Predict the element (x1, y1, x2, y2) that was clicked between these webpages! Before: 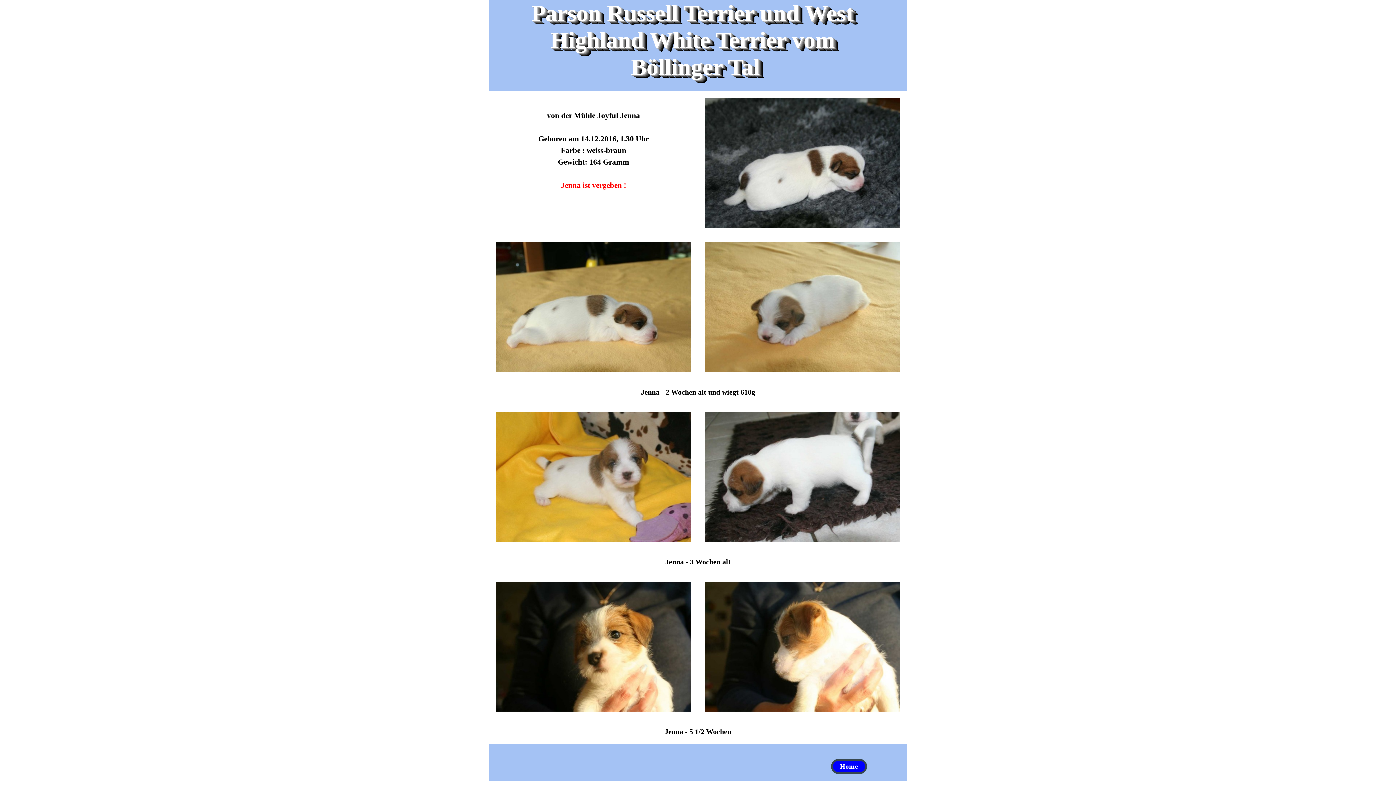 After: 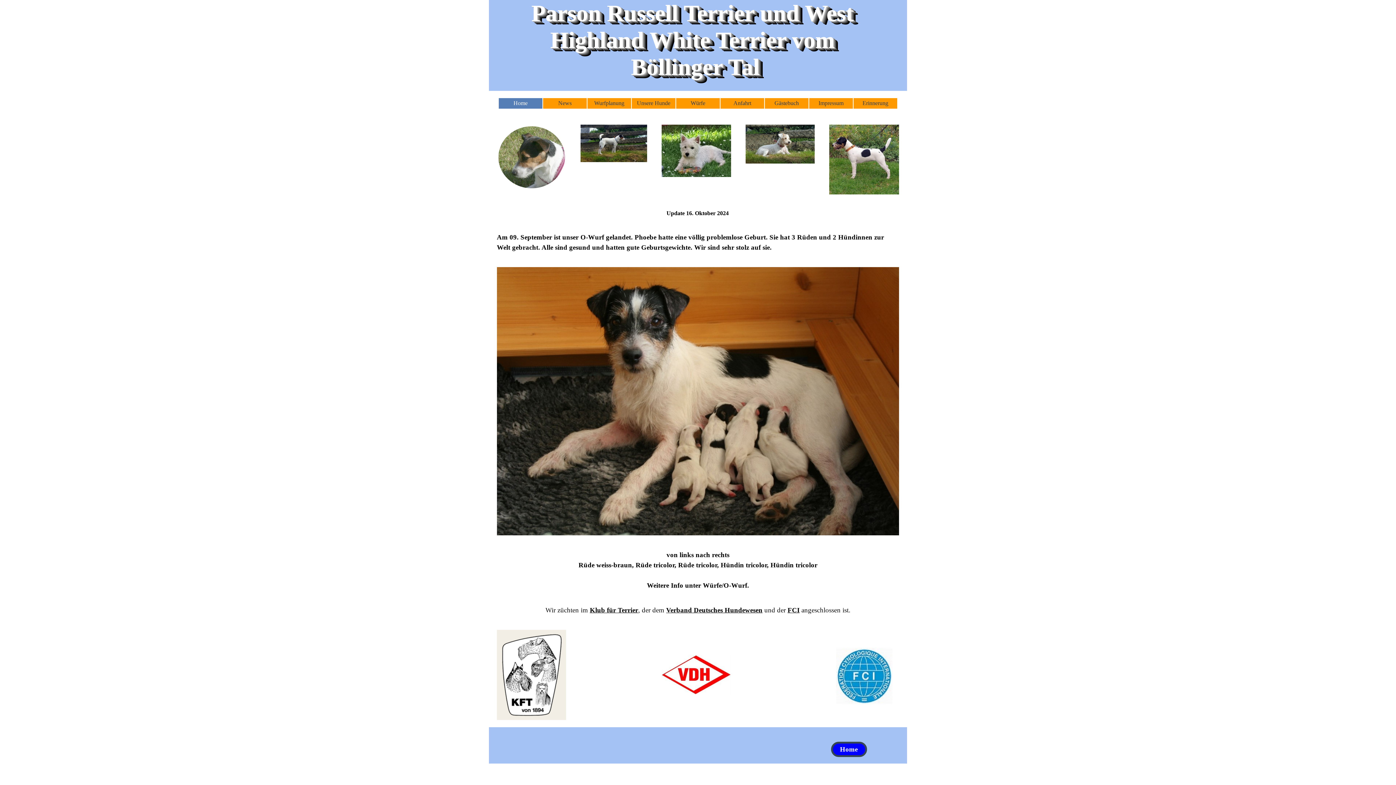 Action: label: Home bbox: (831, 759, 867, 774)